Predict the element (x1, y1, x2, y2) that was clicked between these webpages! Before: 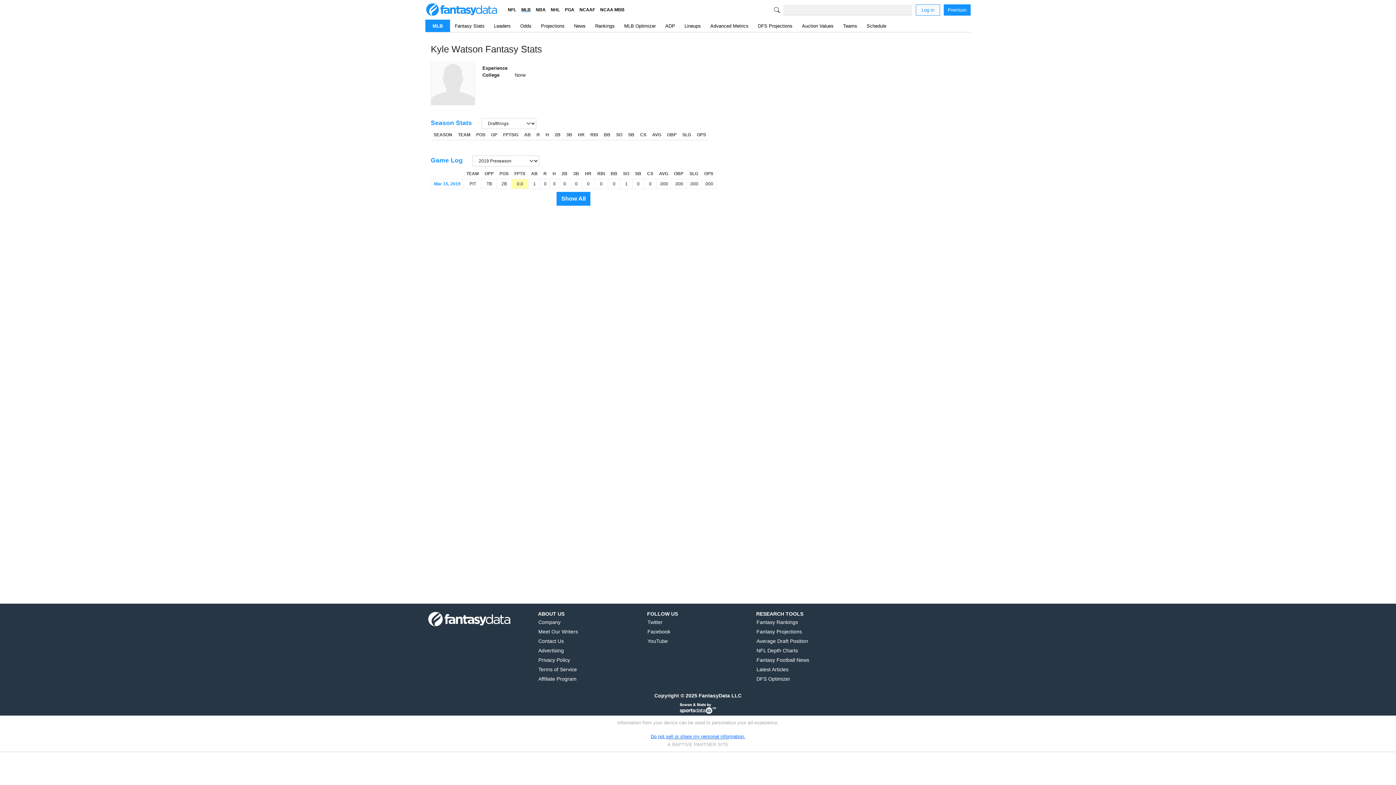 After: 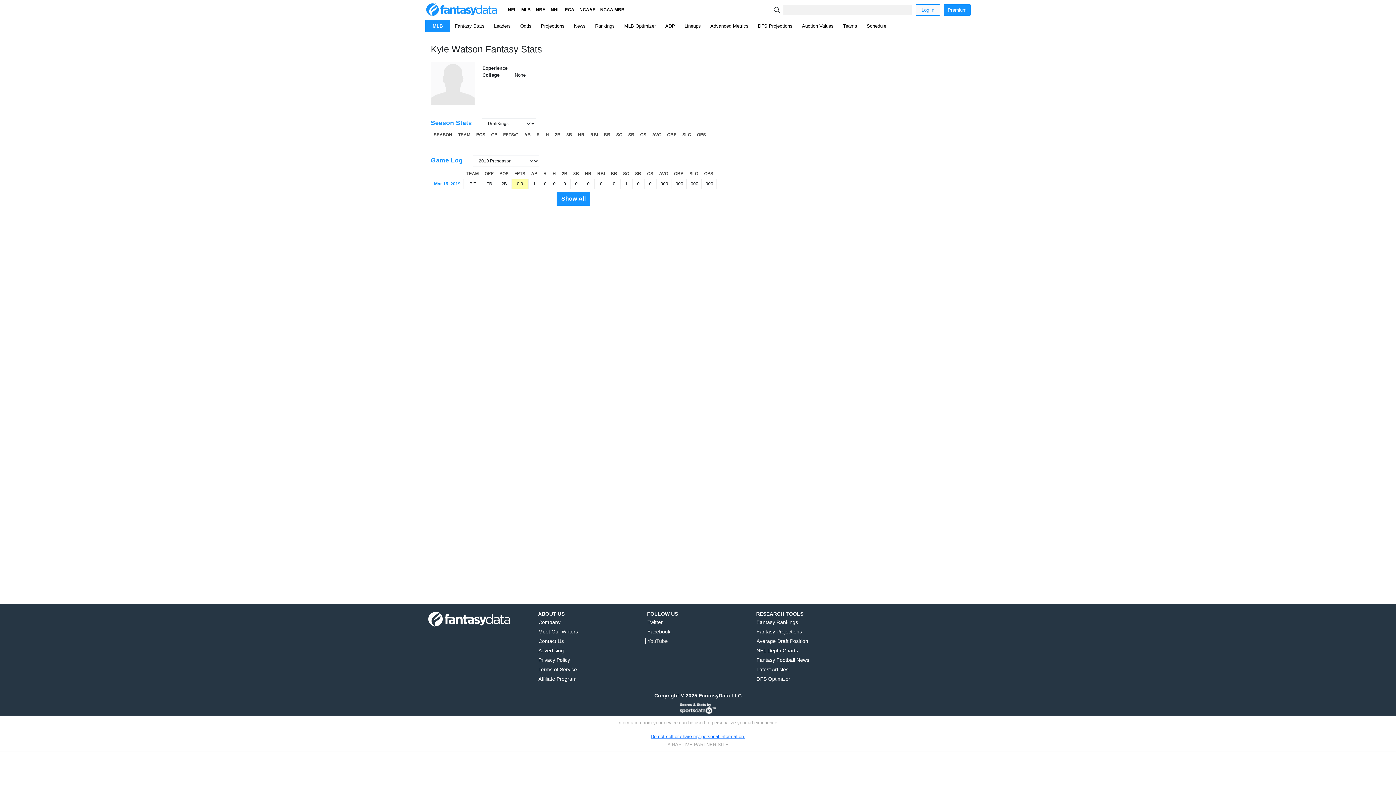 Action: bbox: (645, 638, 668, 644) label: YouTube